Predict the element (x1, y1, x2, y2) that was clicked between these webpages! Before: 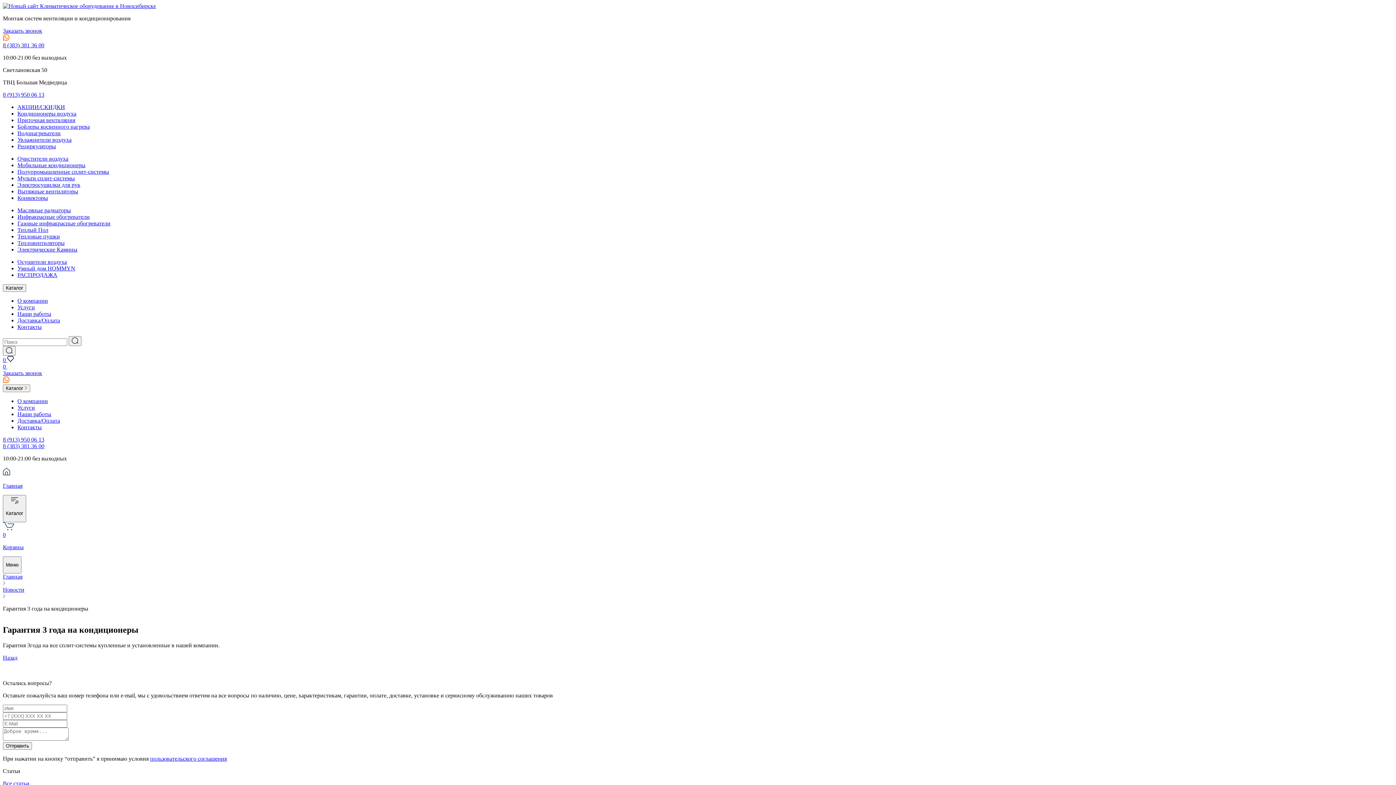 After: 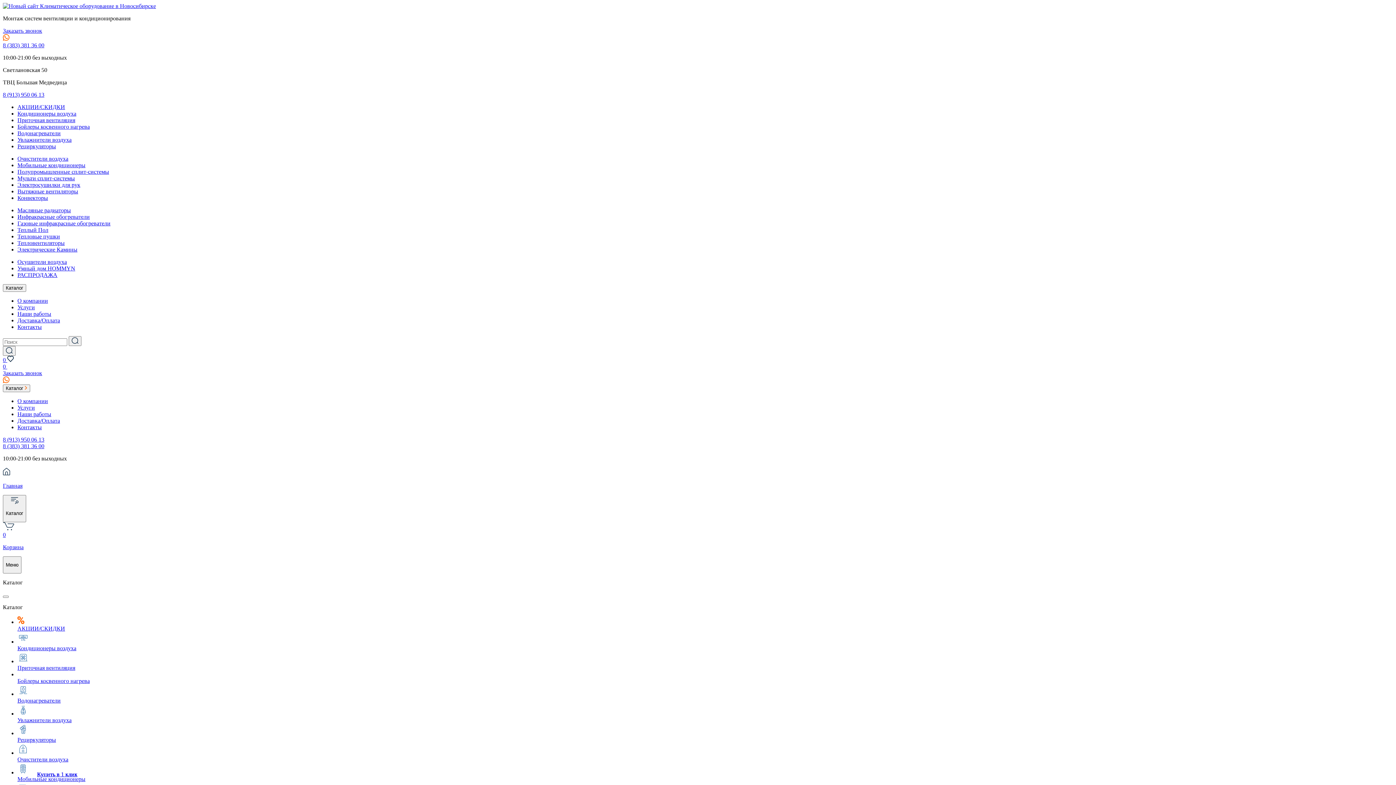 Action: bbox: (17, 233, 60, 239) label: Тепловые пушки